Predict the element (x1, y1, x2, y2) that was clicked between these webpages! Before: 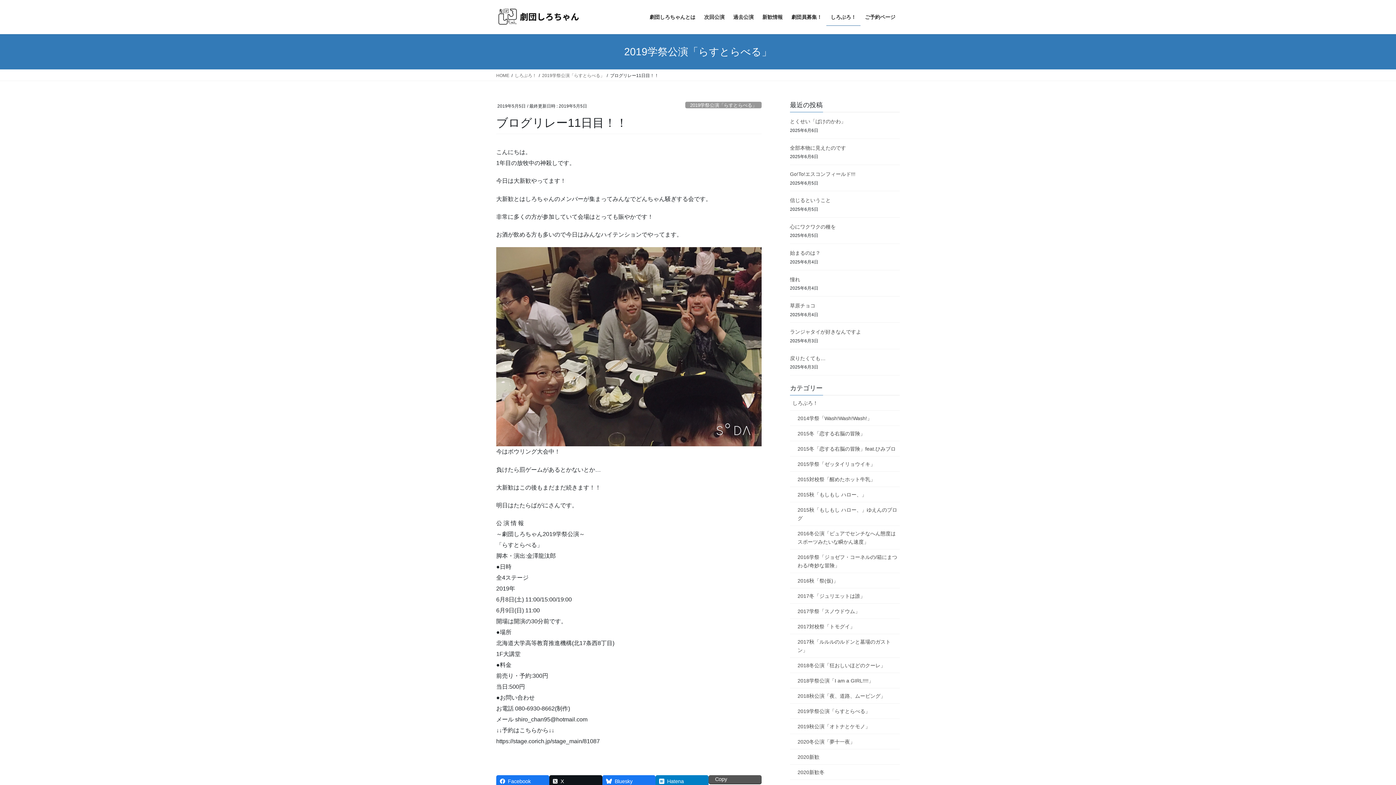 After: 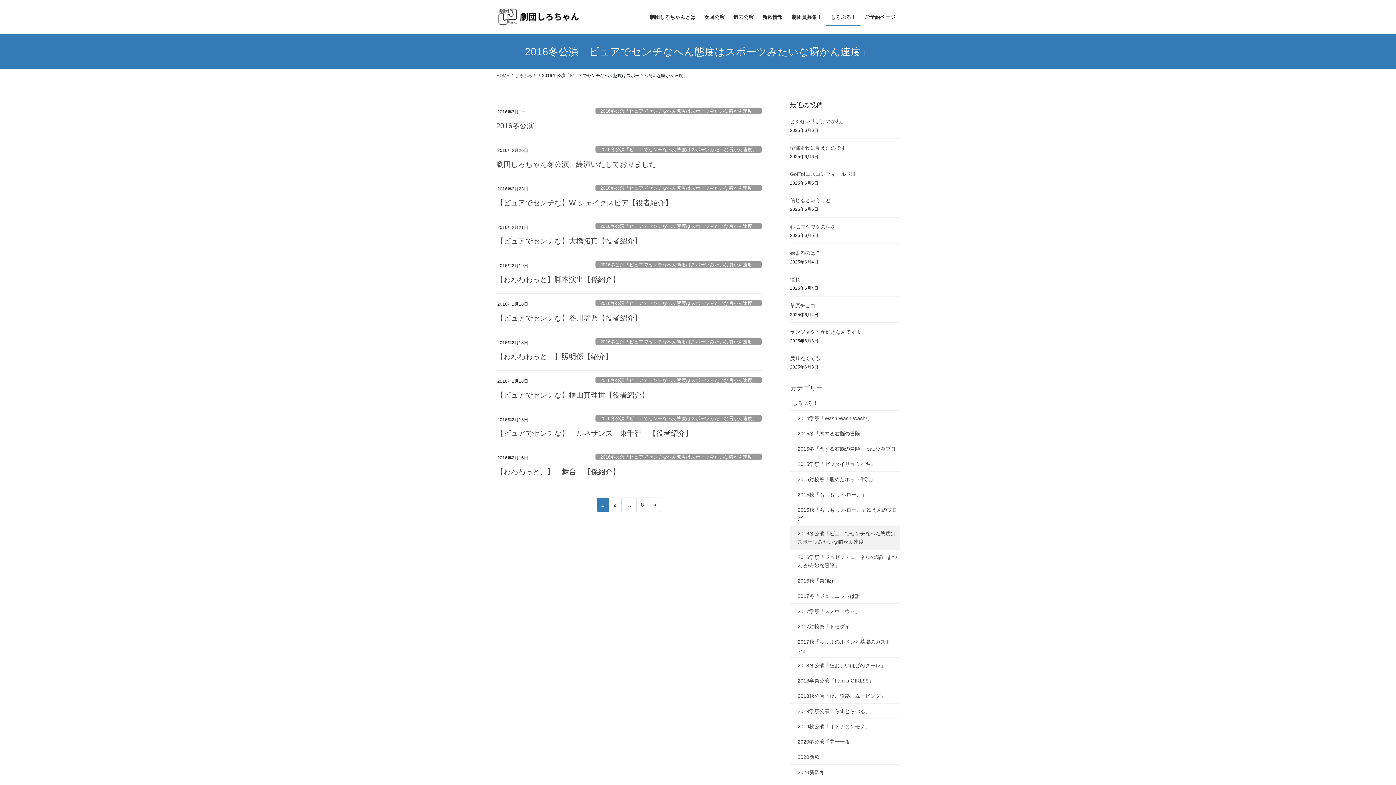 Action: label: 2016冬公演「ピュアでセンチなへん態度はスポーツみたいな瞬かん速度」 bbox: (790, 526, 900, 549)